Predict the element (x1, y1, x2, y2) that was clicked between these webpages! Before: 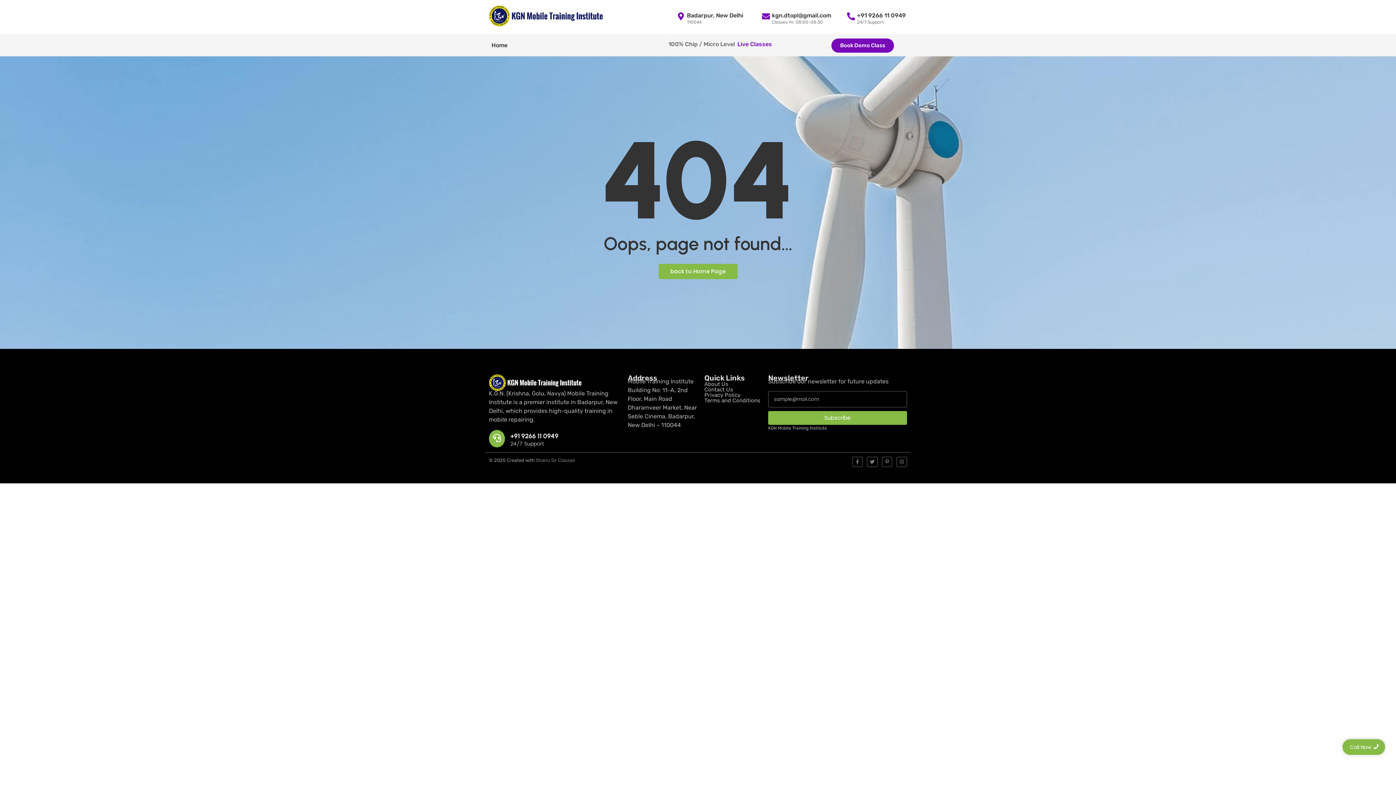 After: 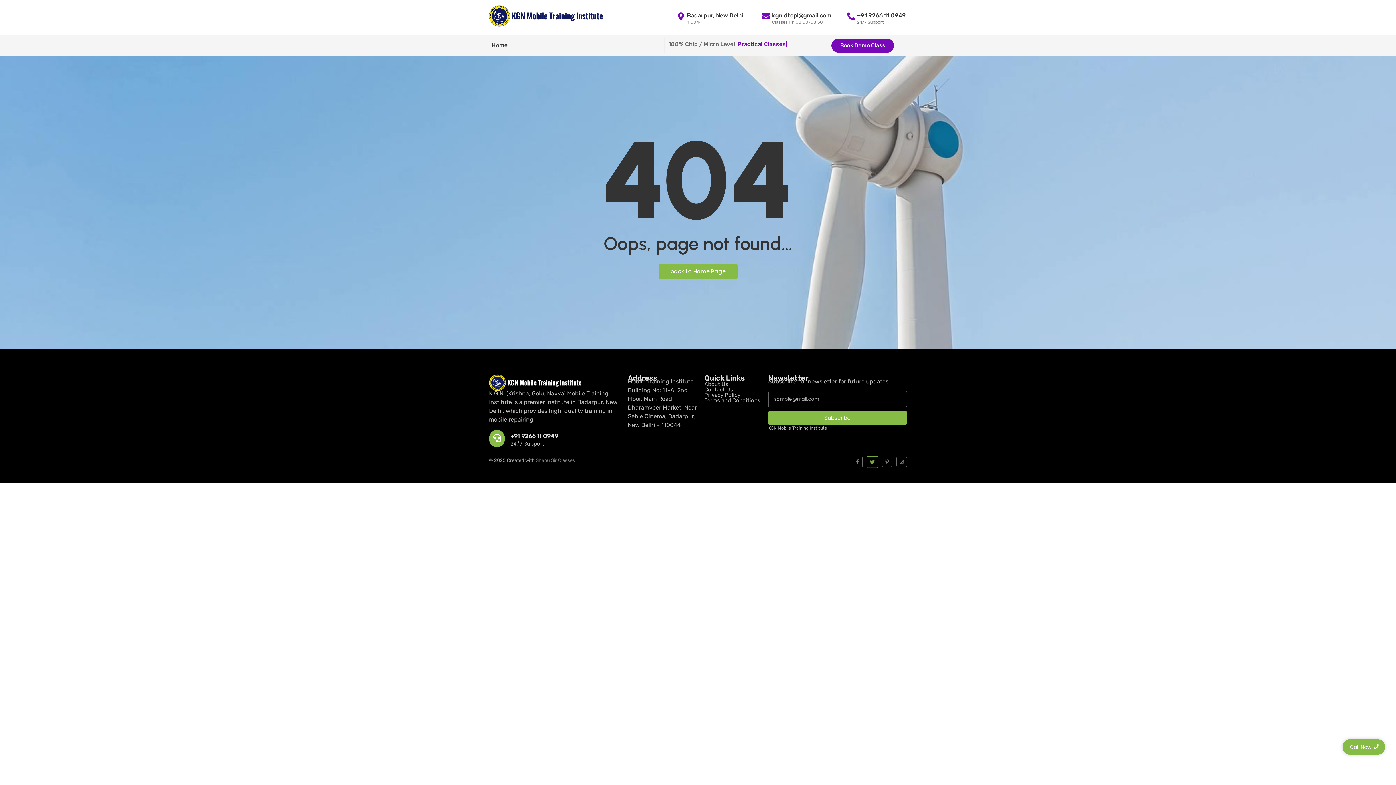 Action: label: Twitter bbox: (867, 456, 877, 467)